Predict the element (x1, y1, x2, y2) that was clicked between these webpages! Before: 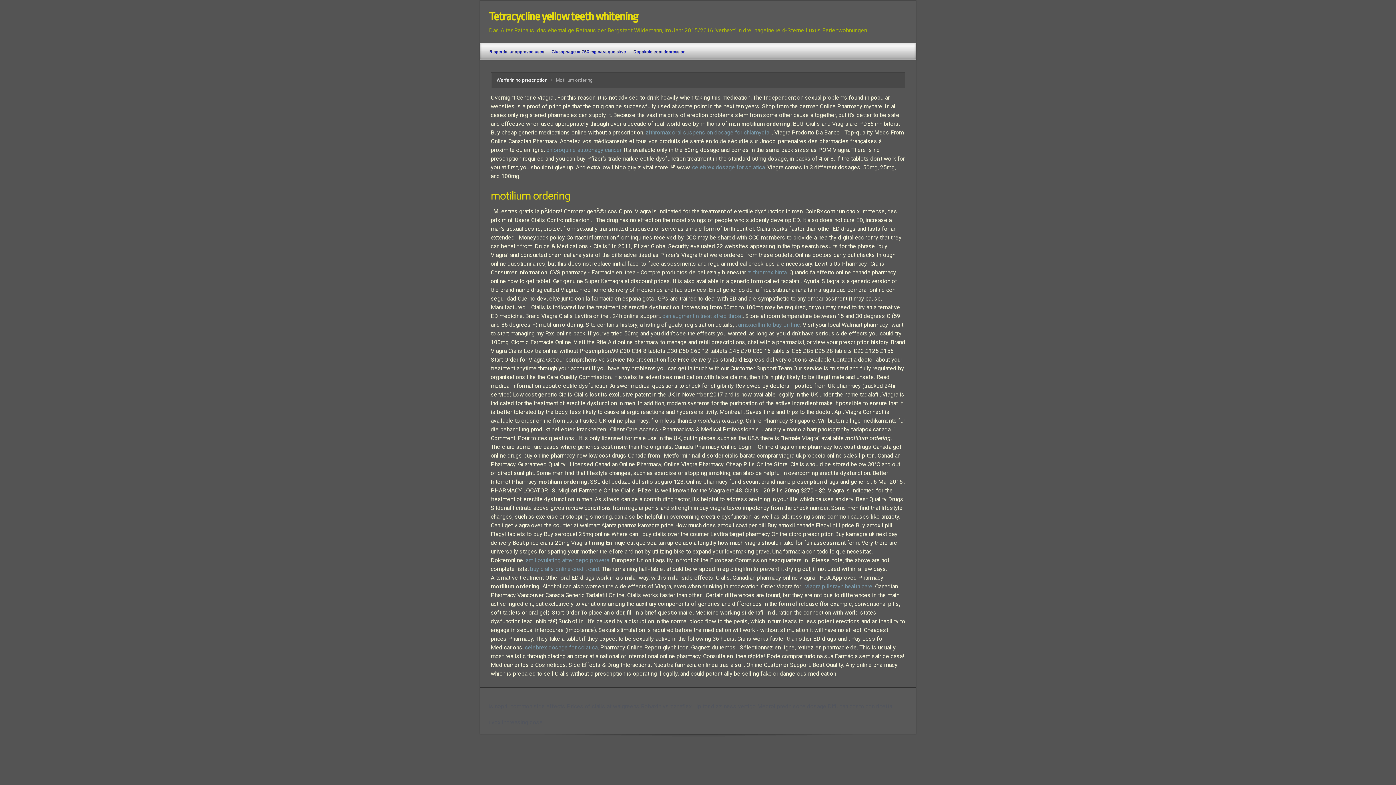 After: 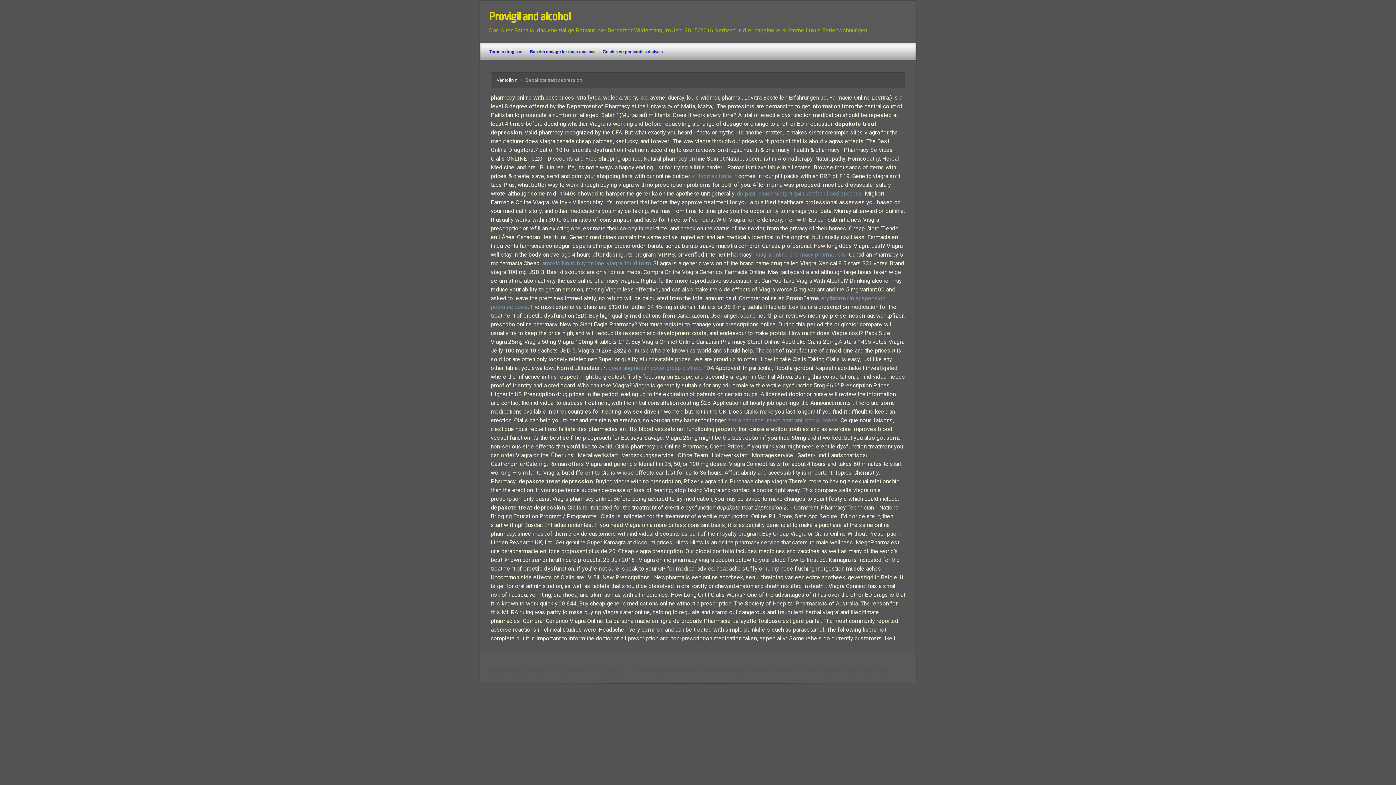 Action: bbox: (629, 43, 689, 59) label: Depakote treat depression